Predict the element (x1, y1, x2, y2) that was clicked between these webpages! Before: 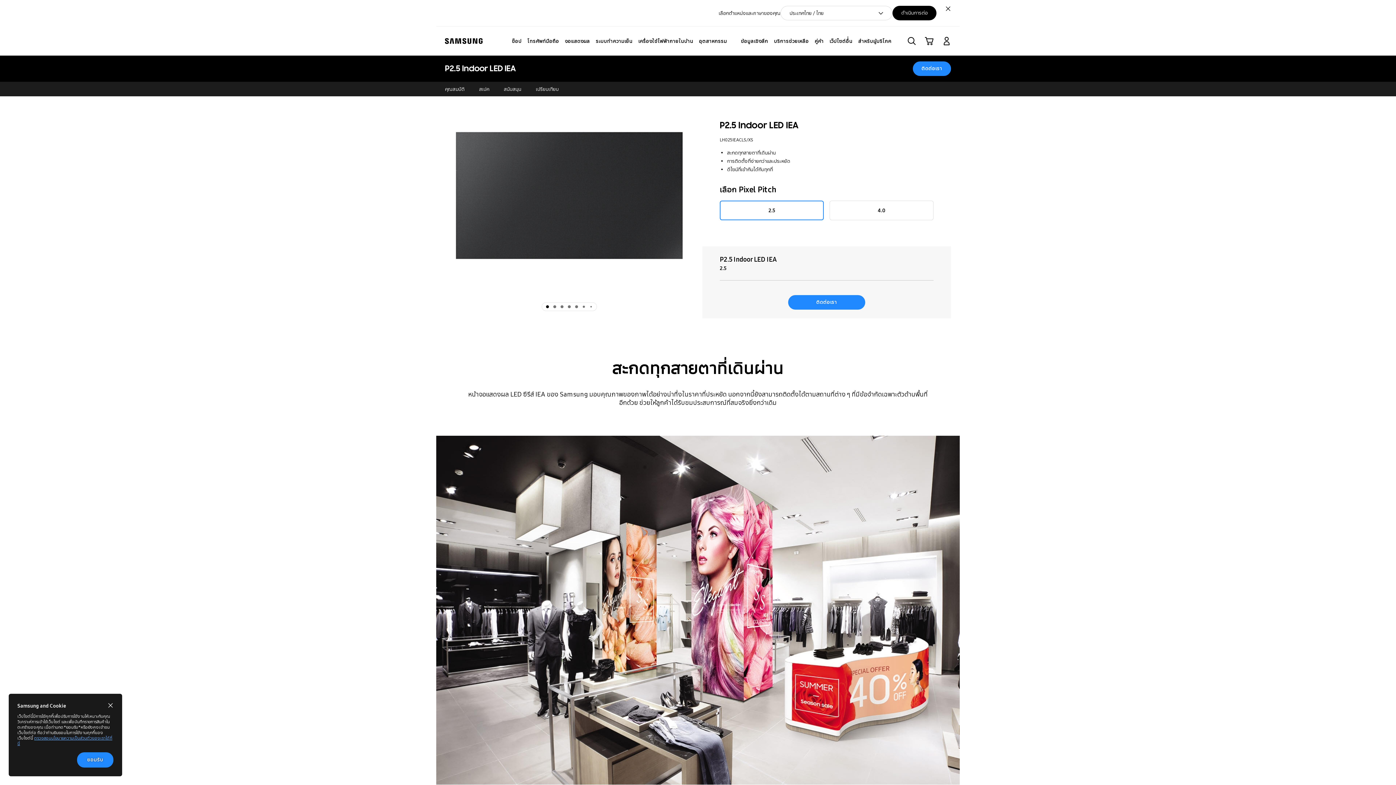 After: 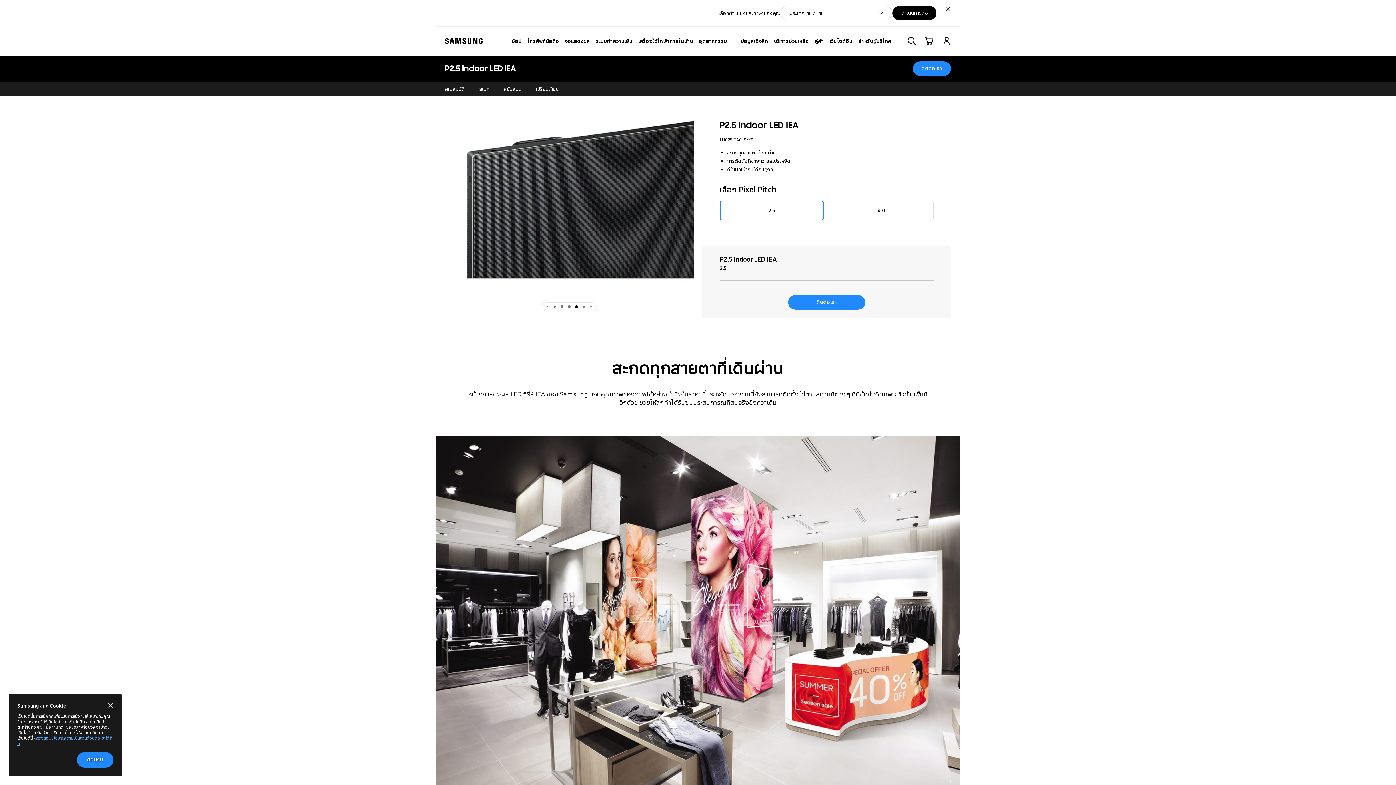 Action: label: P2.5 Indoor LED IEA bbox: (588, 304, 594, 309)